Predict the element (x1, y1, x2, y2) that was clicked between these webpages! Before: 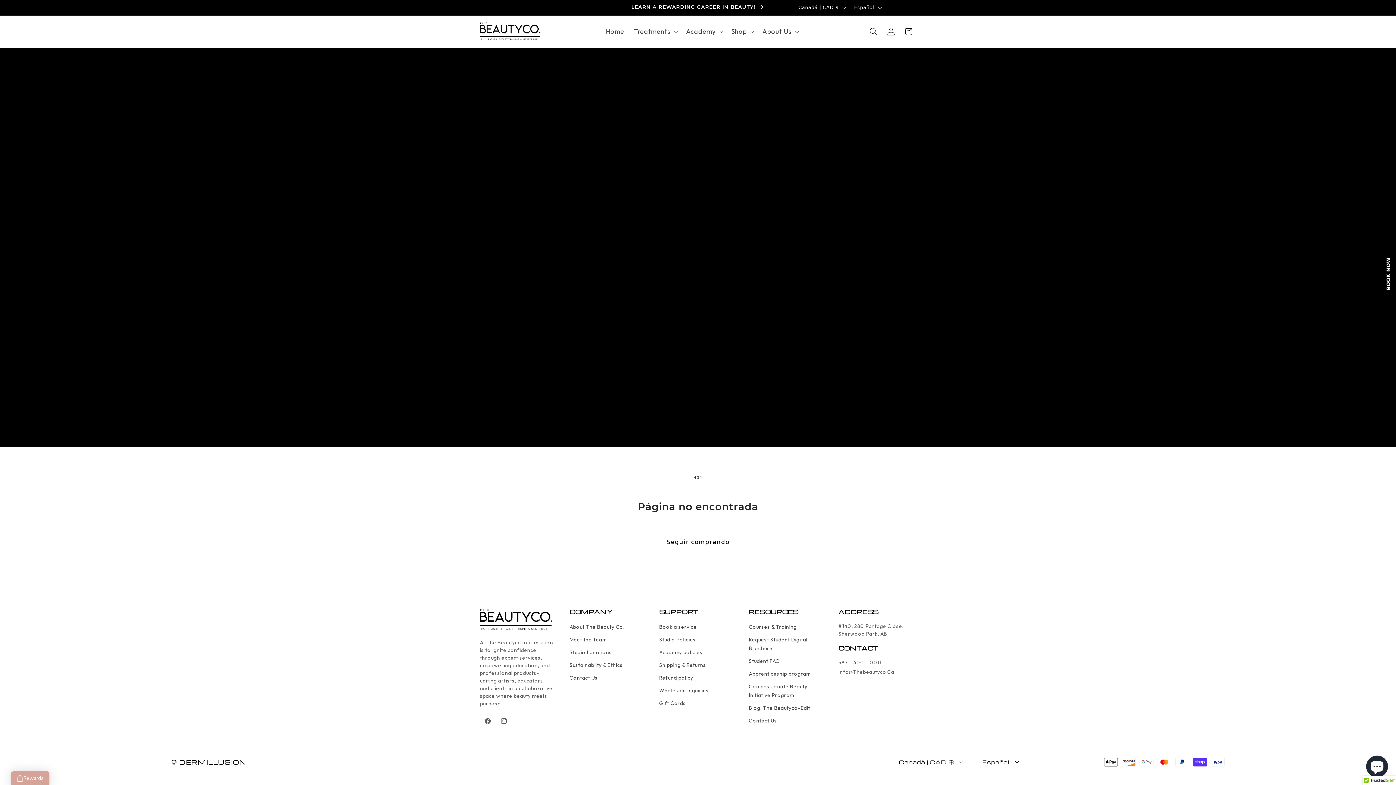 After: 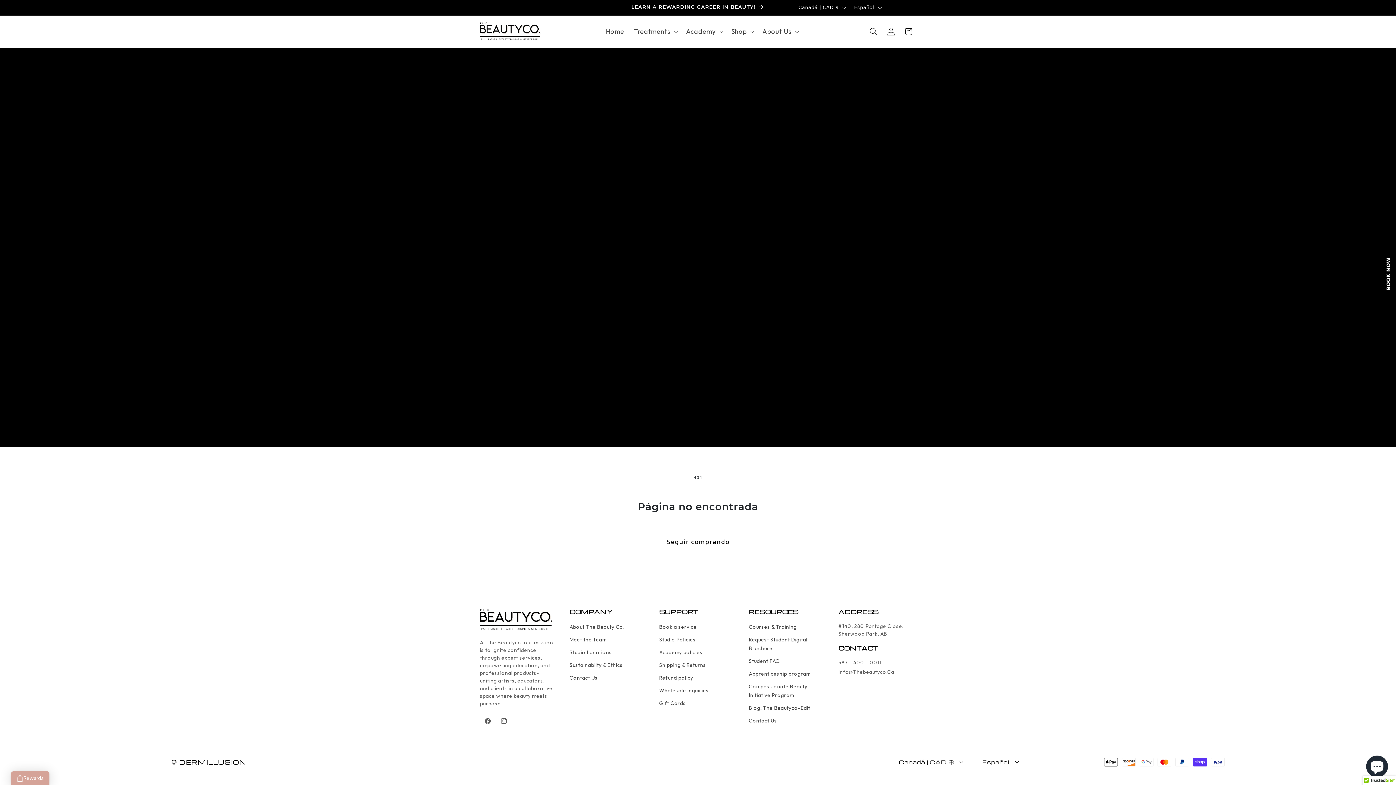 Action: bbox: (480, 713, 496, 729) label: Facebook